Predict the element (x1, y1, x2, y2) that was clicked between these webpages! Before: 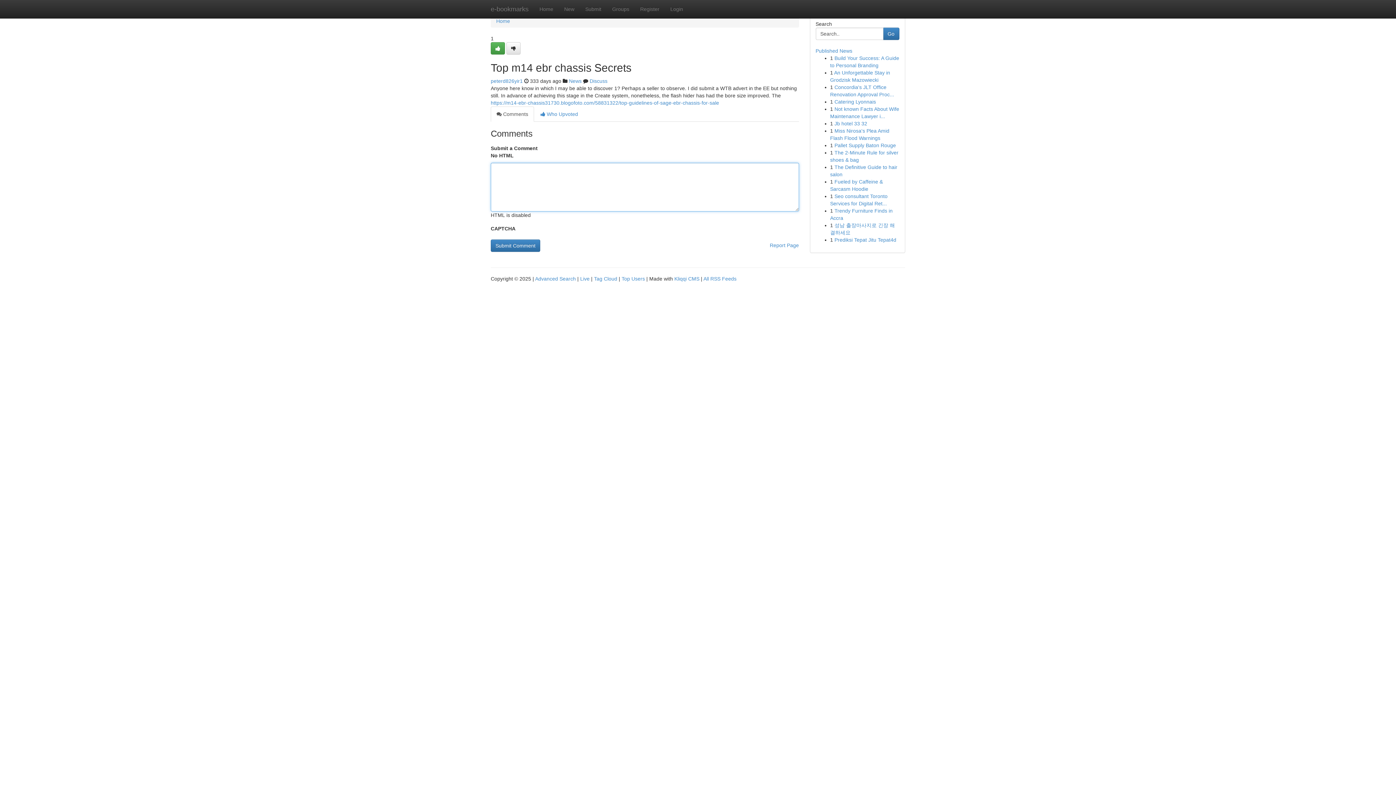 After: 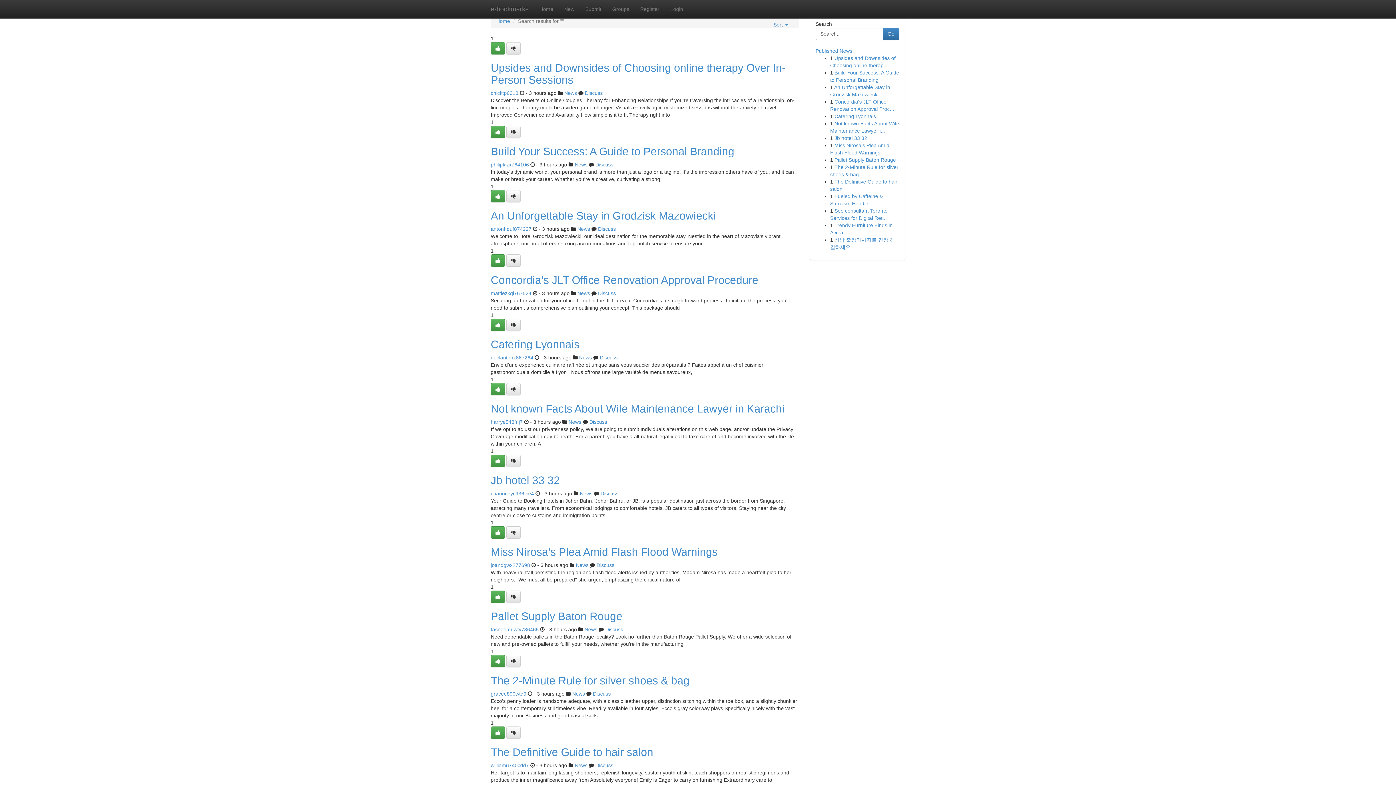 Action: label: Advanced Search bbox: (535, 276, 576, 281)